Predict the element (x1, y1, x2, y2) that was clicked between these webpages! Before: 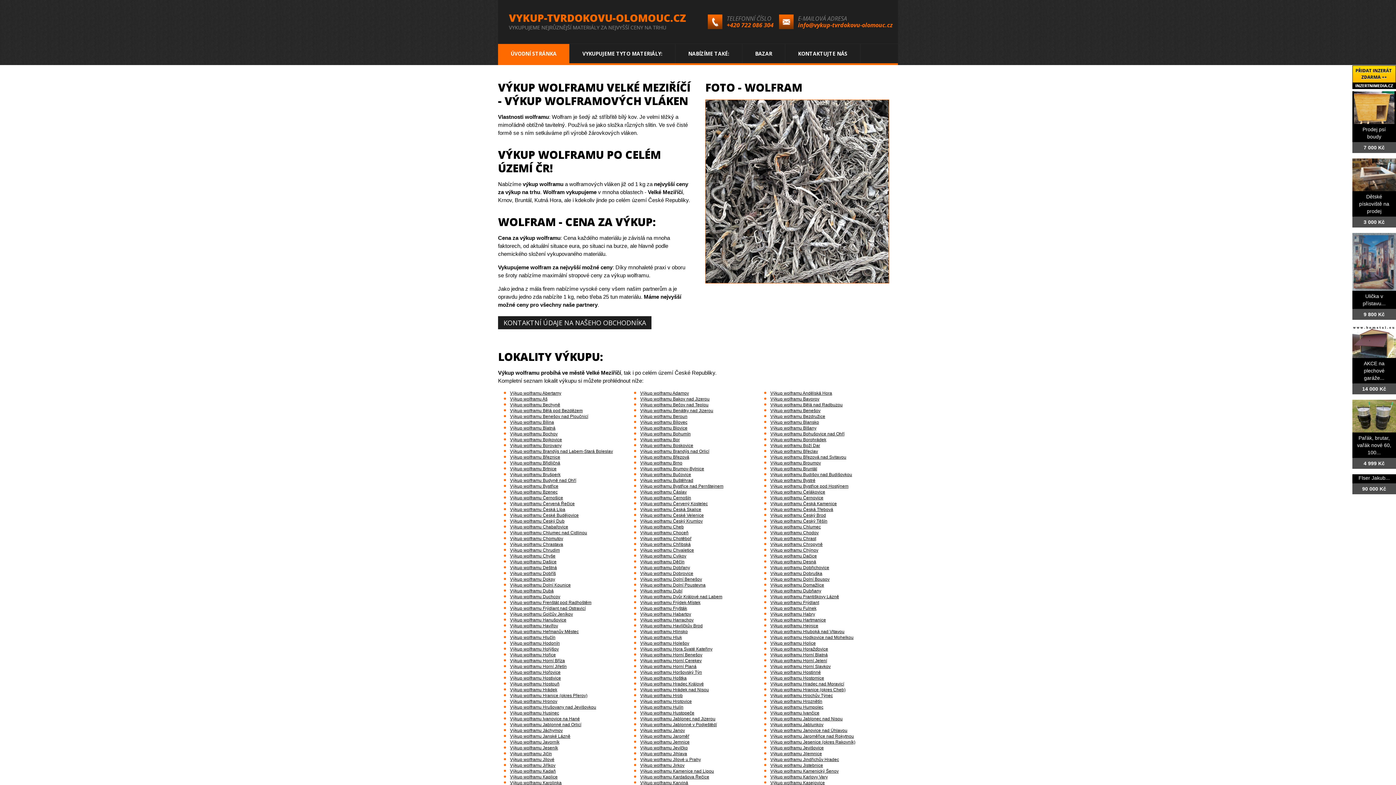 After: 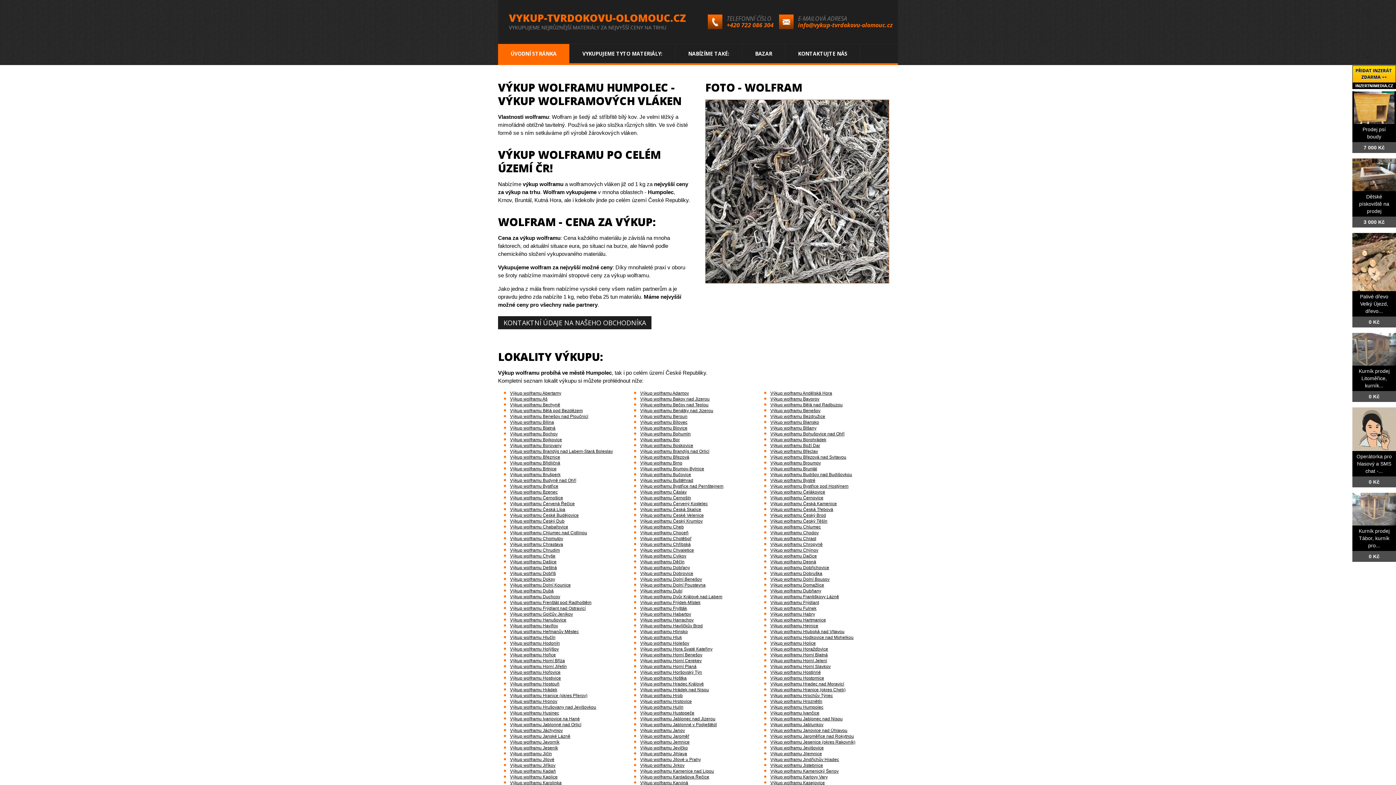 Action: label: Výkup wolframu Humpolec bbox: (770, 705, 823, 710)